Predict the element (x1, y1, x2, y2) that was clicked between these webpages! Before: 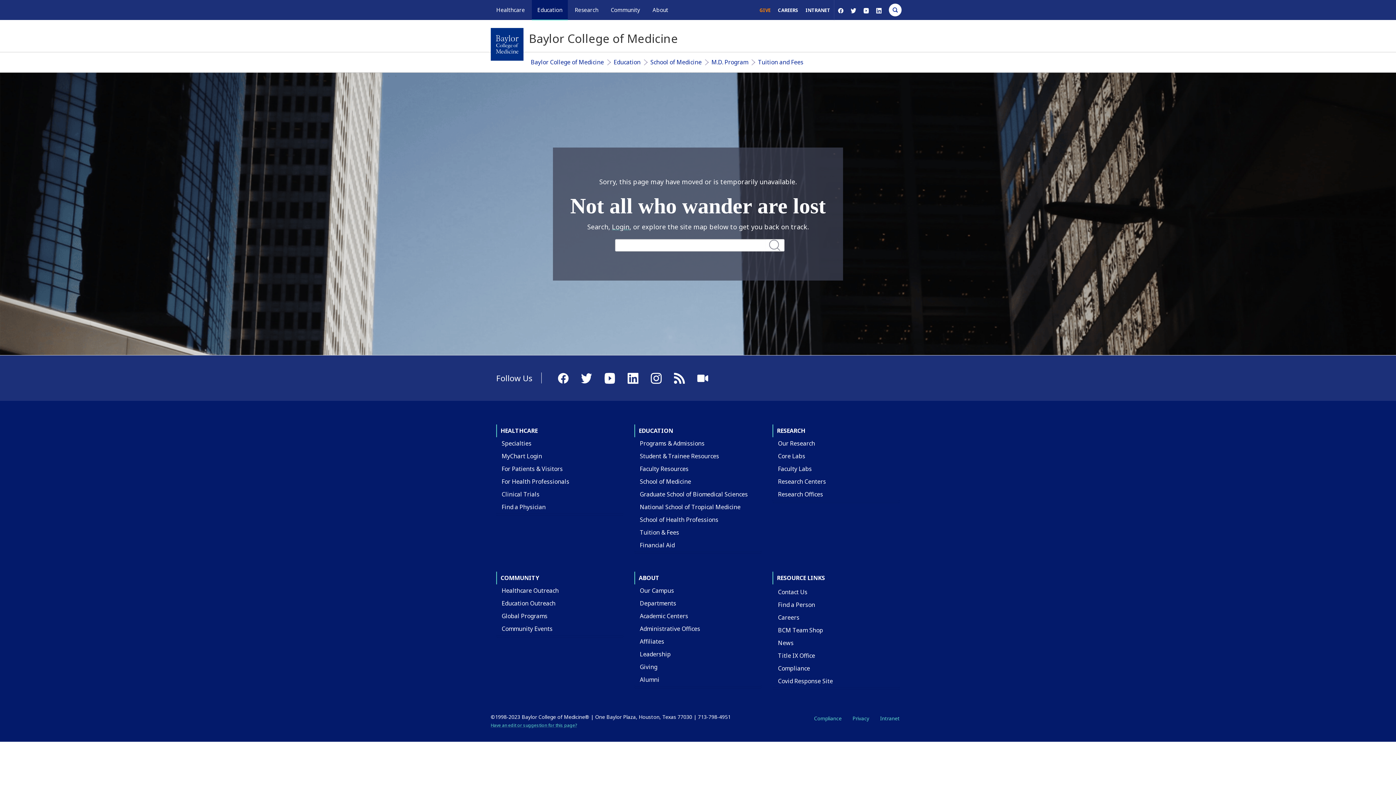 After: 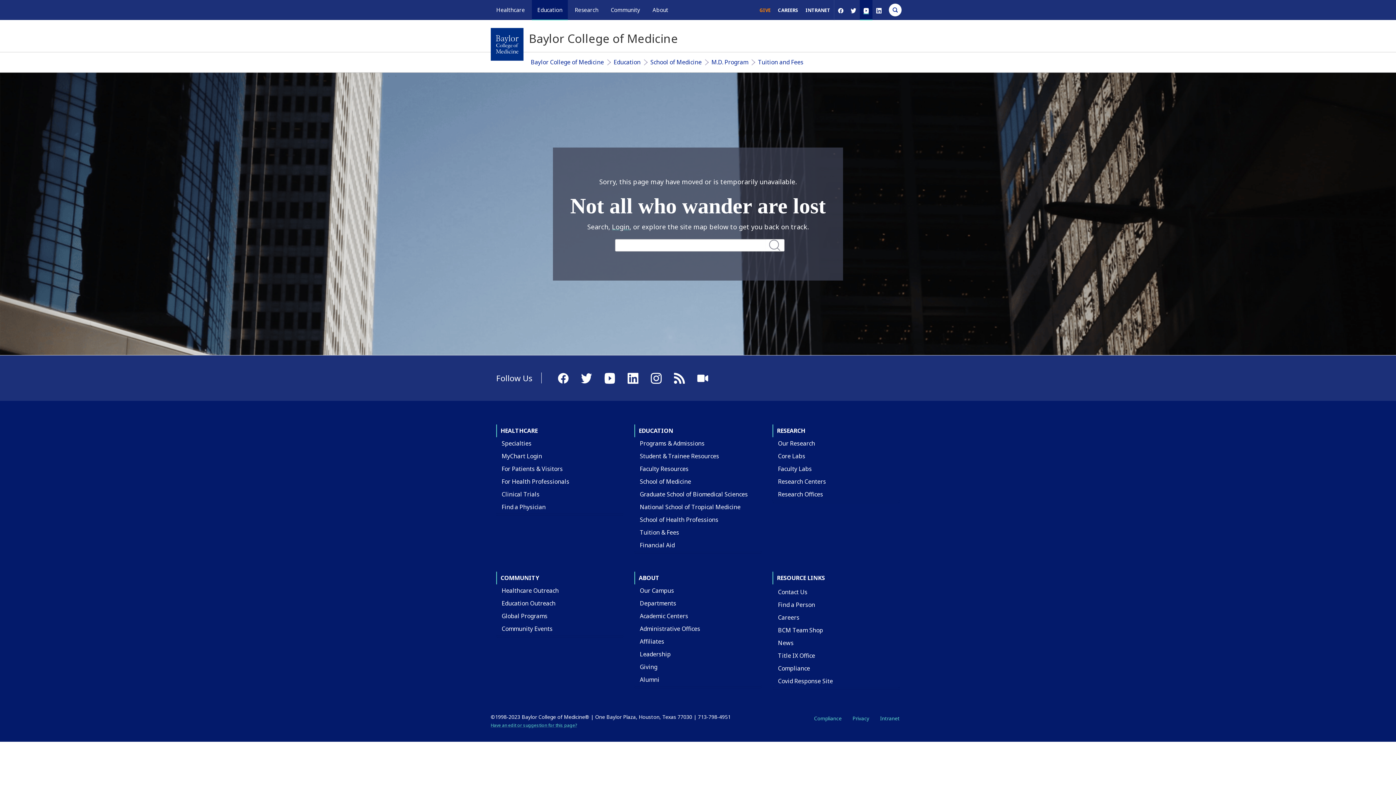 Action: bbox: (863, 6, 869, 13)